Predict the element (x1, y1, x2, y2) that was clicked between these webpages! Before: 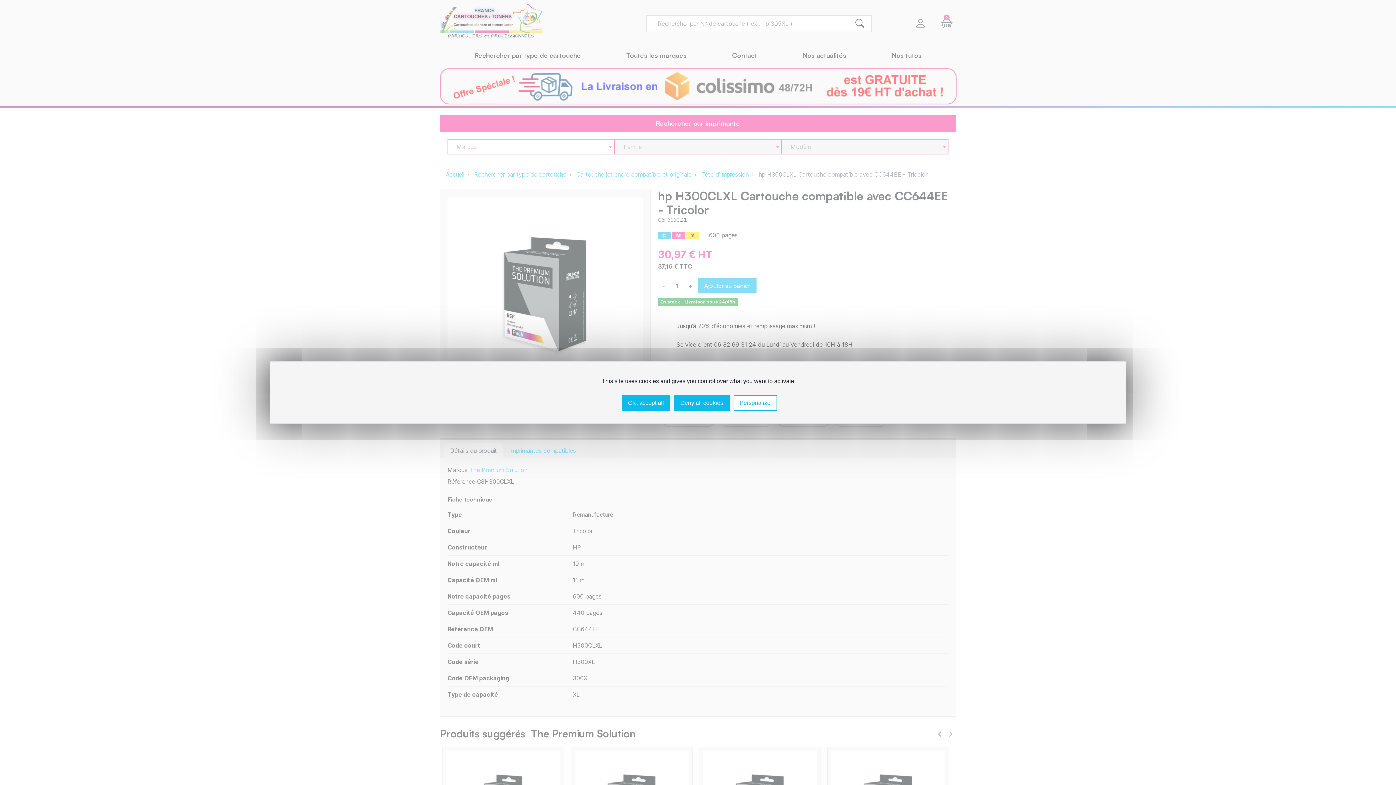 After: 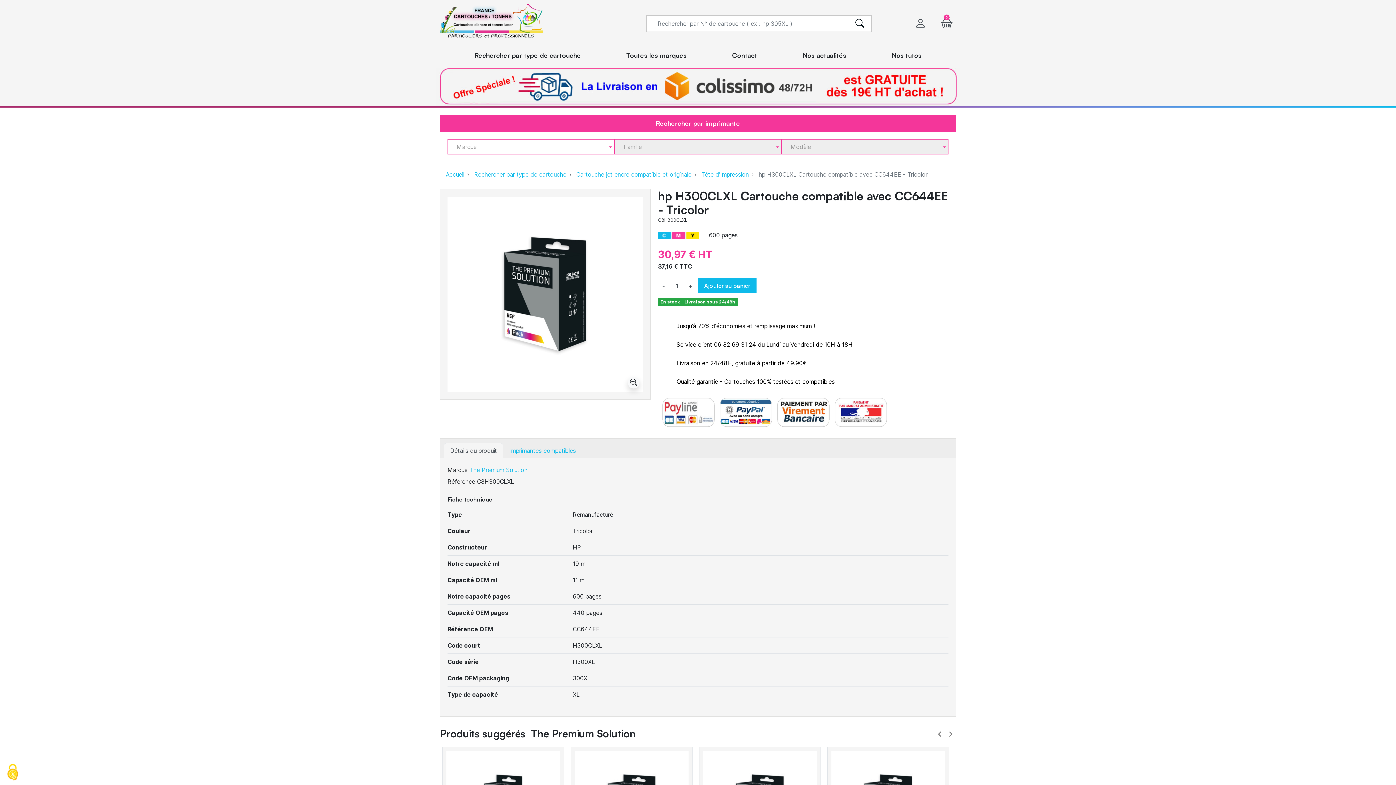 Action: label: OK, accept all bbox: (622, 395, 670, 410)